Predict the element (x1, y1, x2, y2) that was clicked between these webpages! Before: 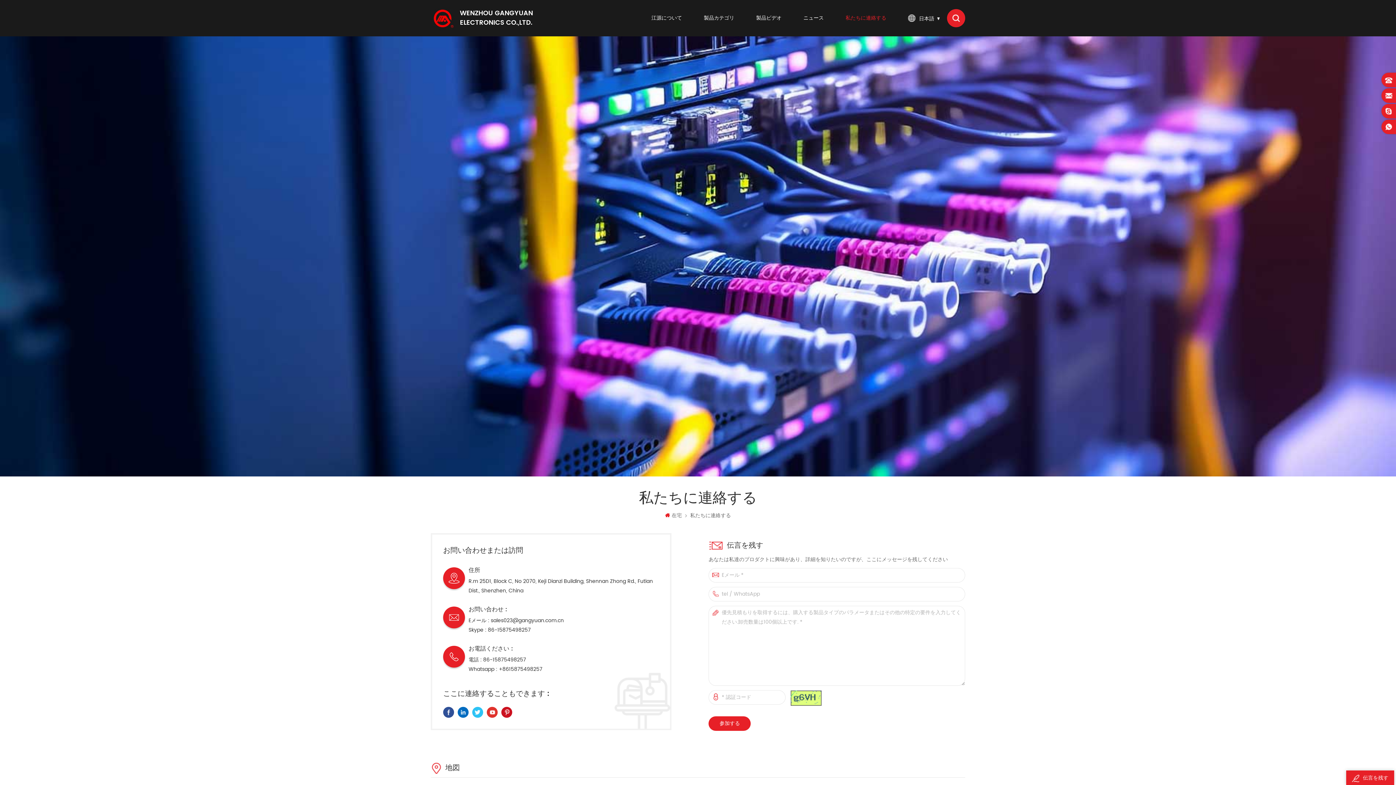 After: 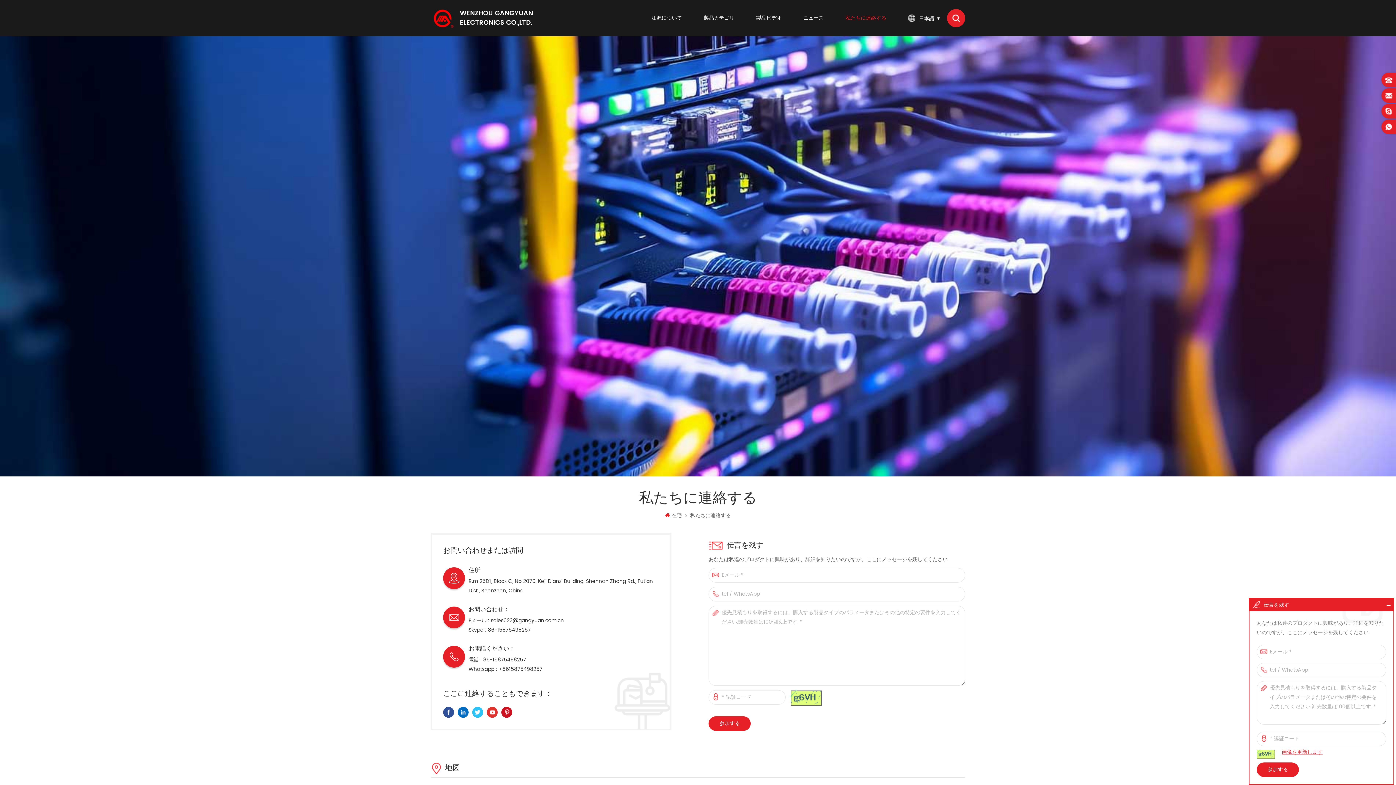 Action: label: 伝言を残す bbox: (1346, 770, 1394, 785)